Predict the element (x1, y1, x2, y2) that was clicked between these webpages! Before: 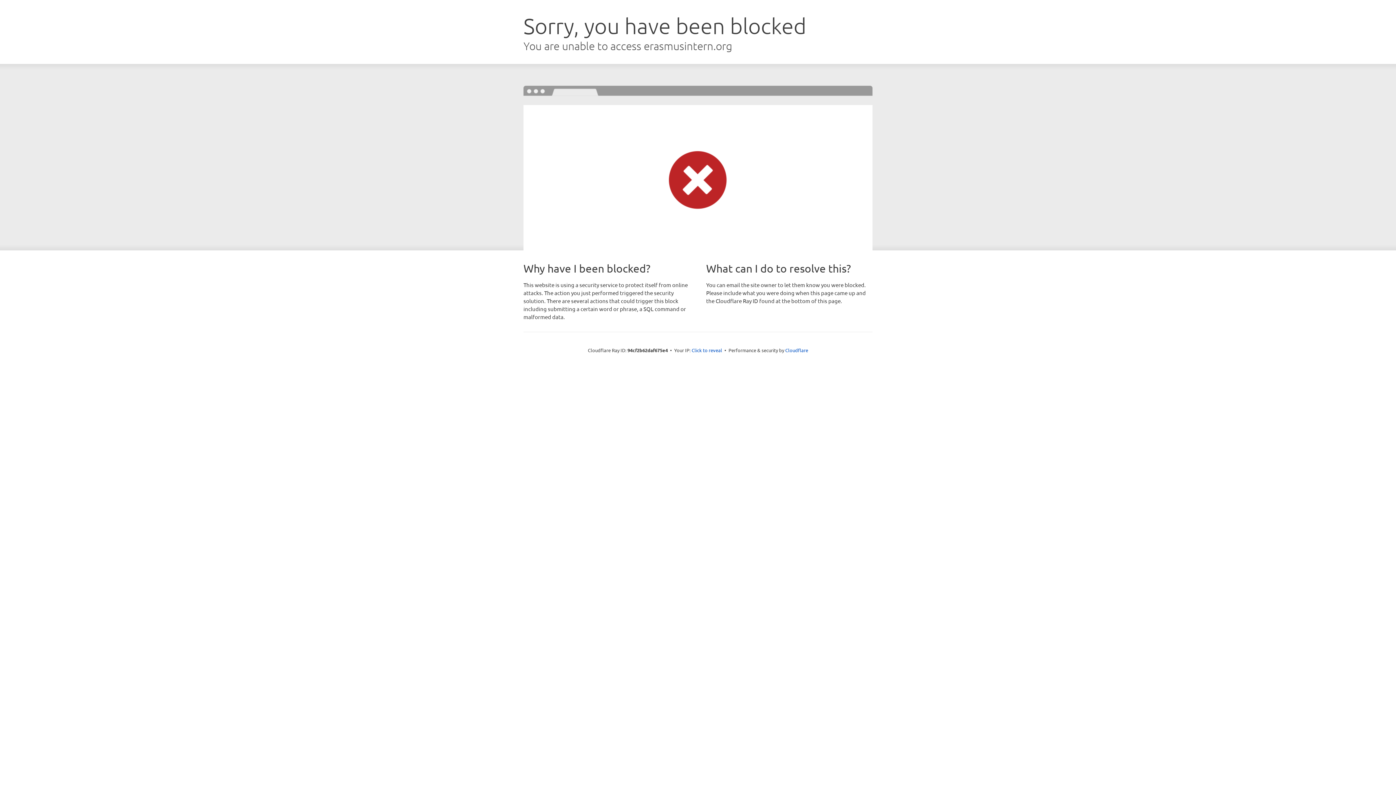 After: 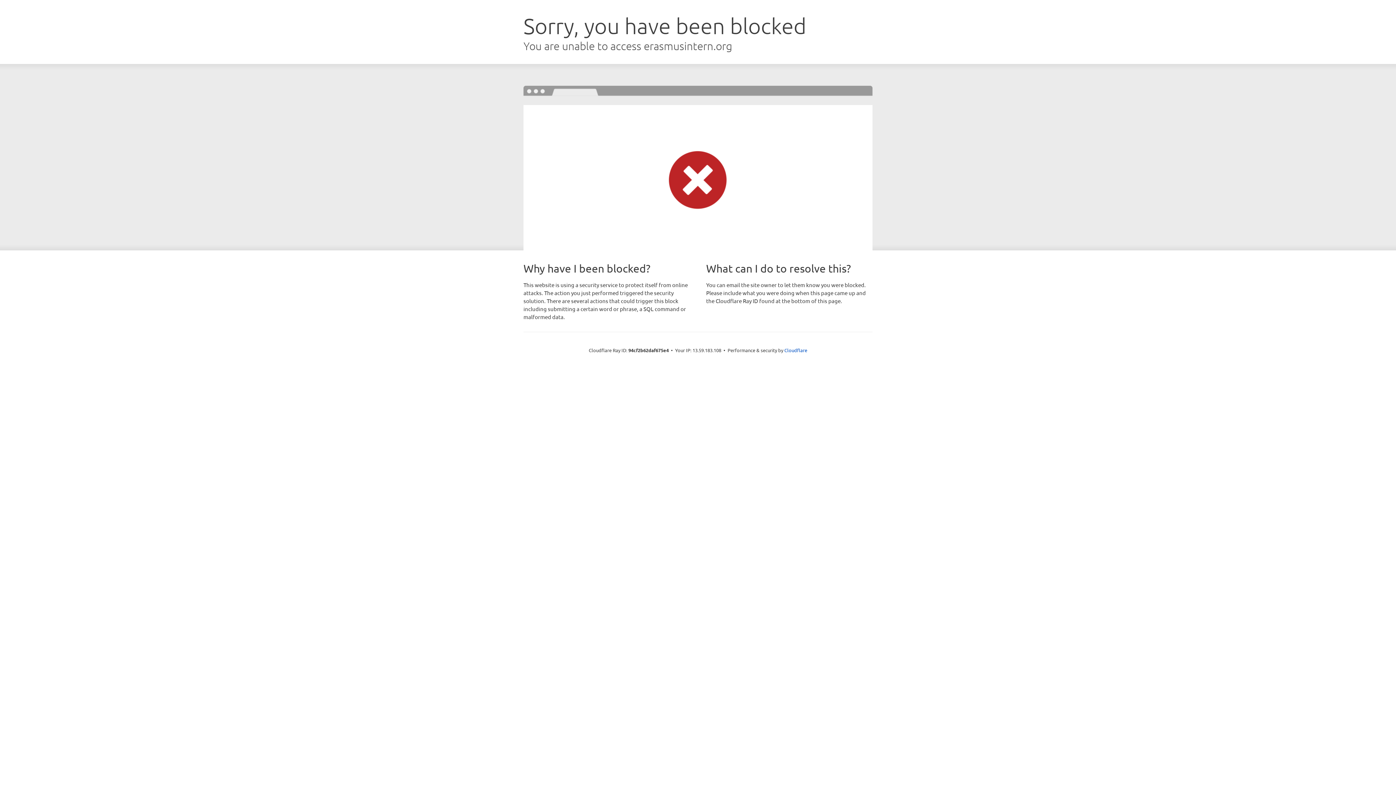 Action: bbox: (691, 346, 722, 353) label: Click to reveal